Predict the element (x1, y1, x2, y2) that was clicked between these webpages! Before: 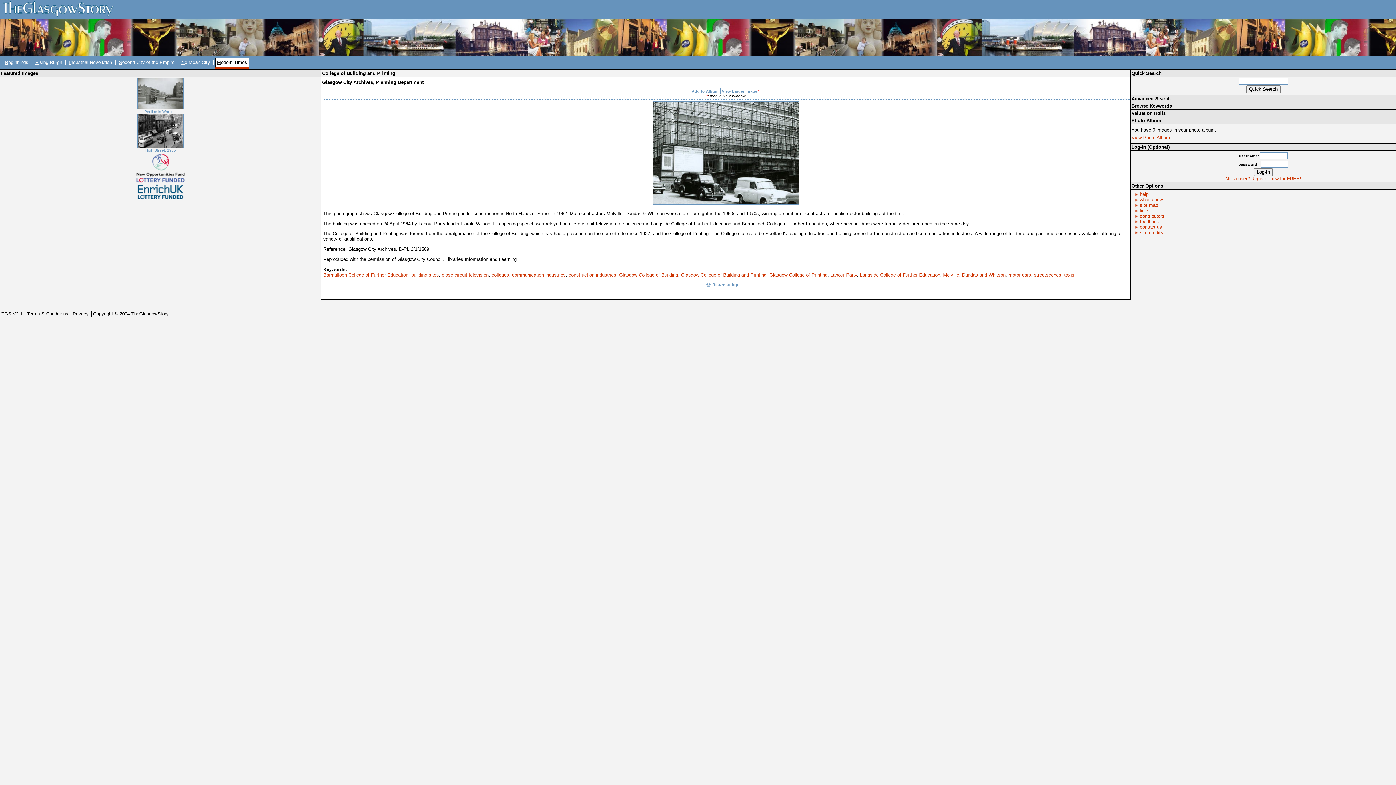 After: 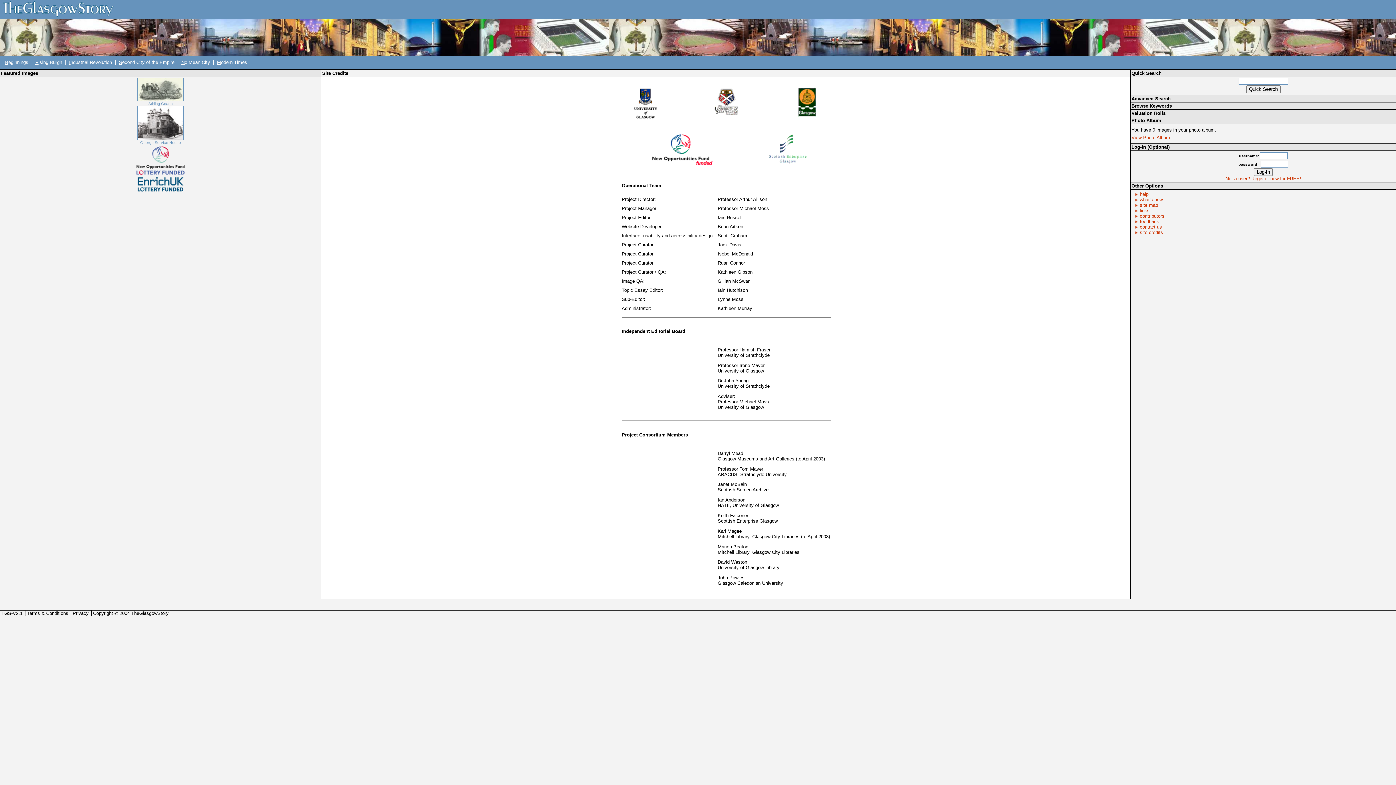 Action: bbox: (1131, 229, 1163, 235) label: site credits